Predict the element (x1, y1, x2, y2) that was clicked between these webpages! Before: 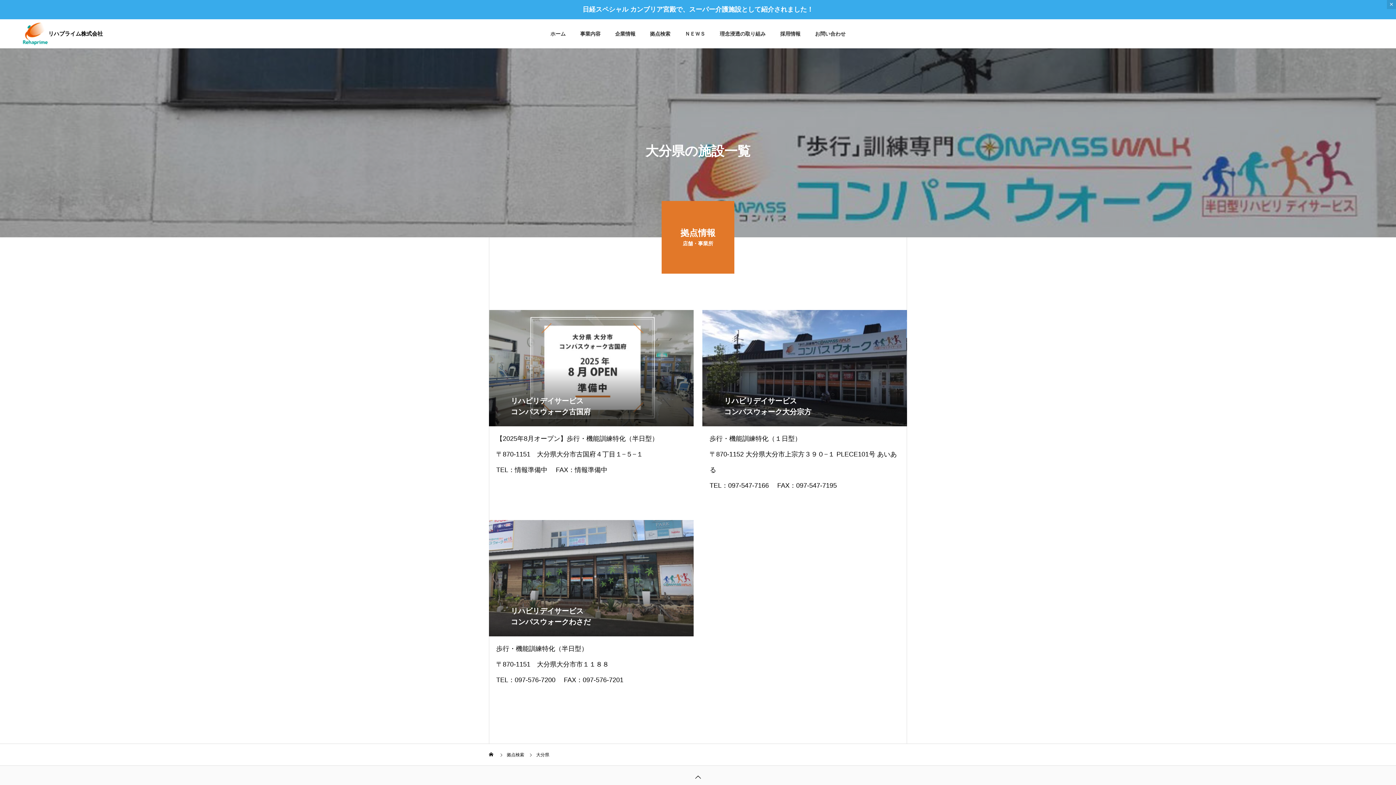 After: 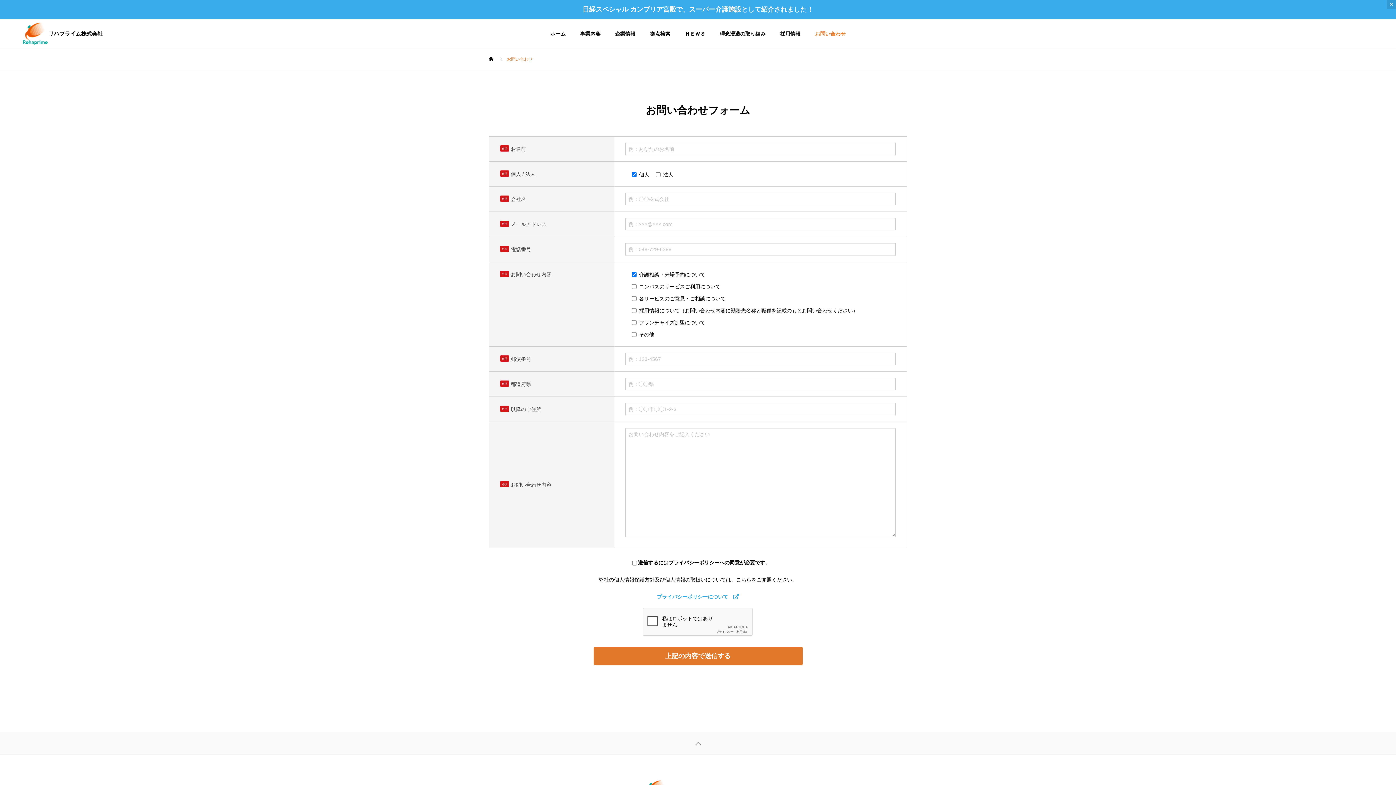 Action: bbox: (808, 19, 853, 48) label: お問い合わせ